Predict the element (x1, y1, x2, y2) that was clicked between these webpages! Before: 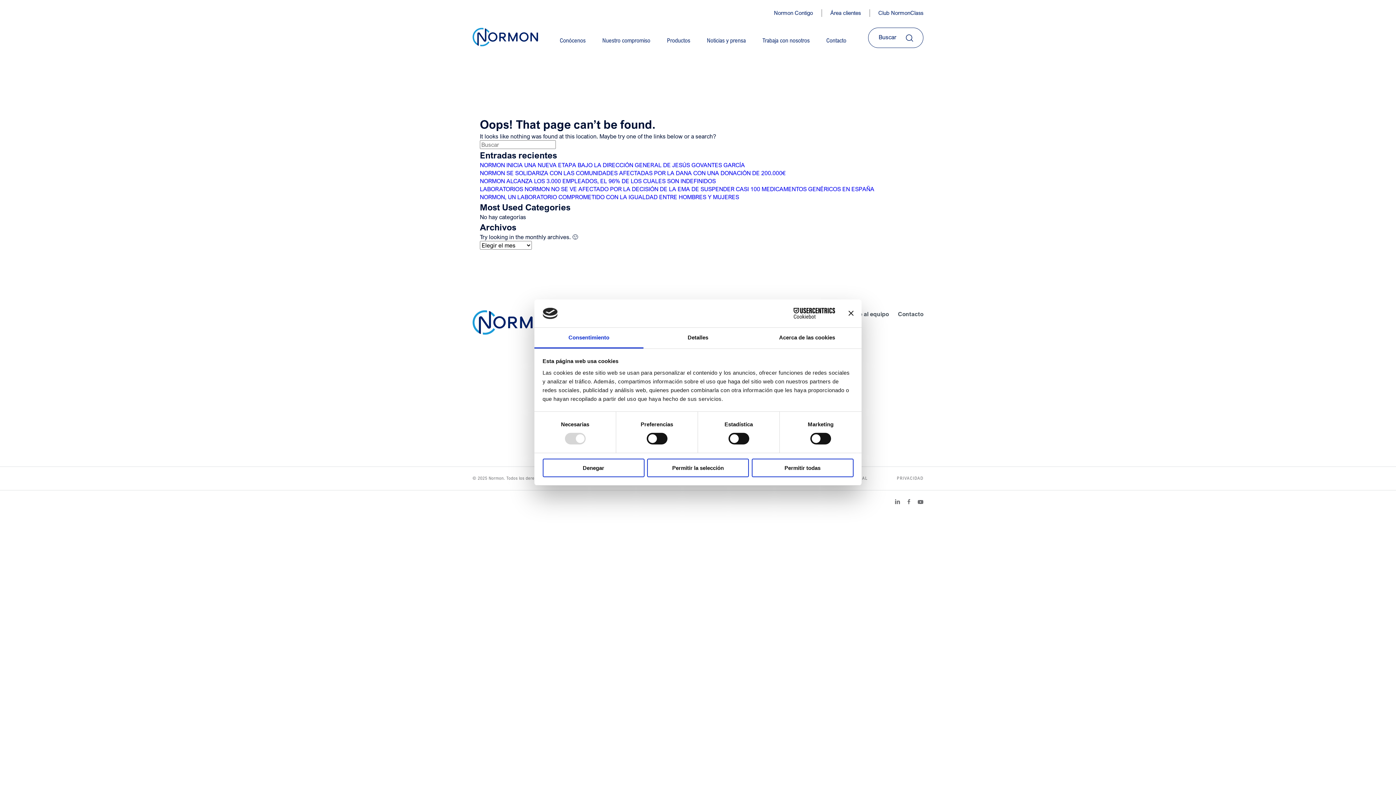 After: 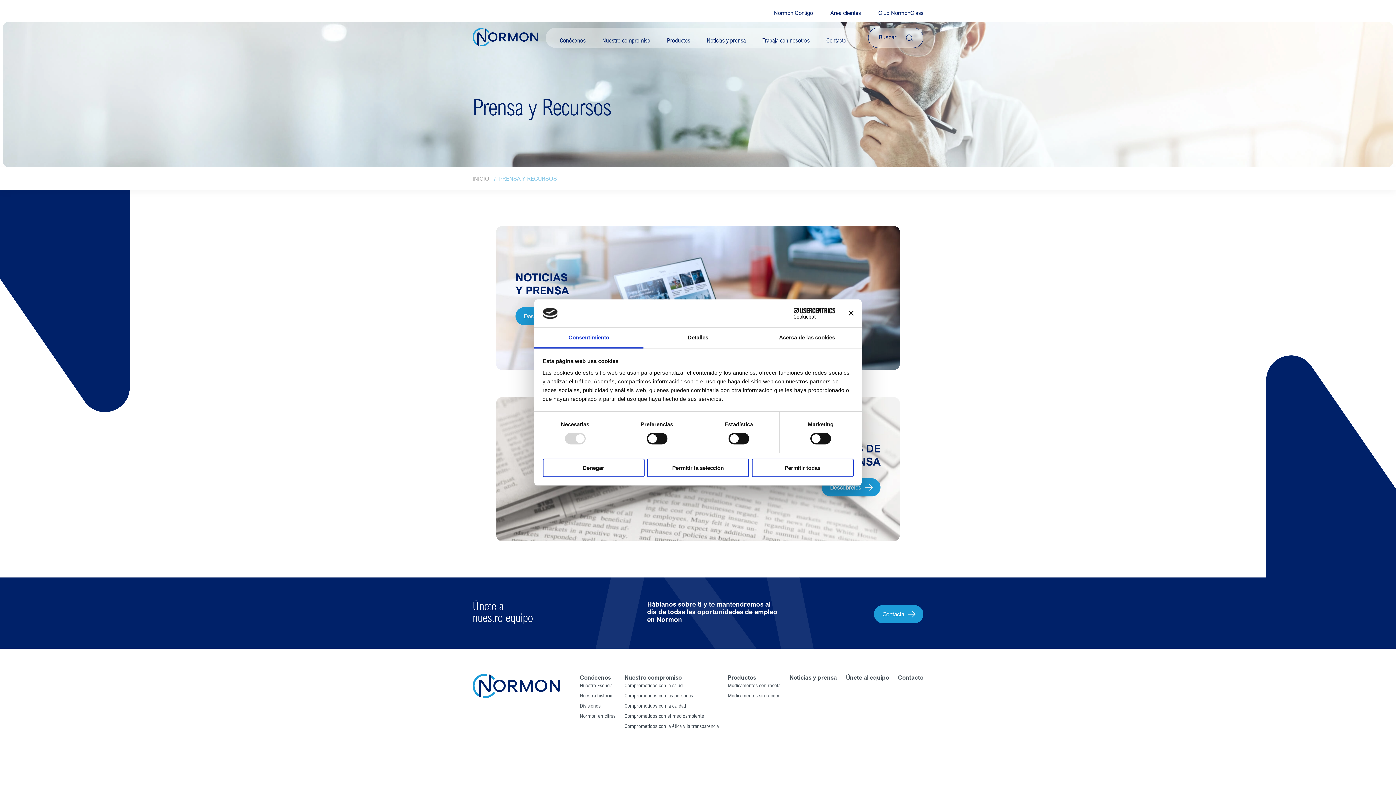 Action: label: Noticias y prensa bbox: (707, 37, 745, 43)